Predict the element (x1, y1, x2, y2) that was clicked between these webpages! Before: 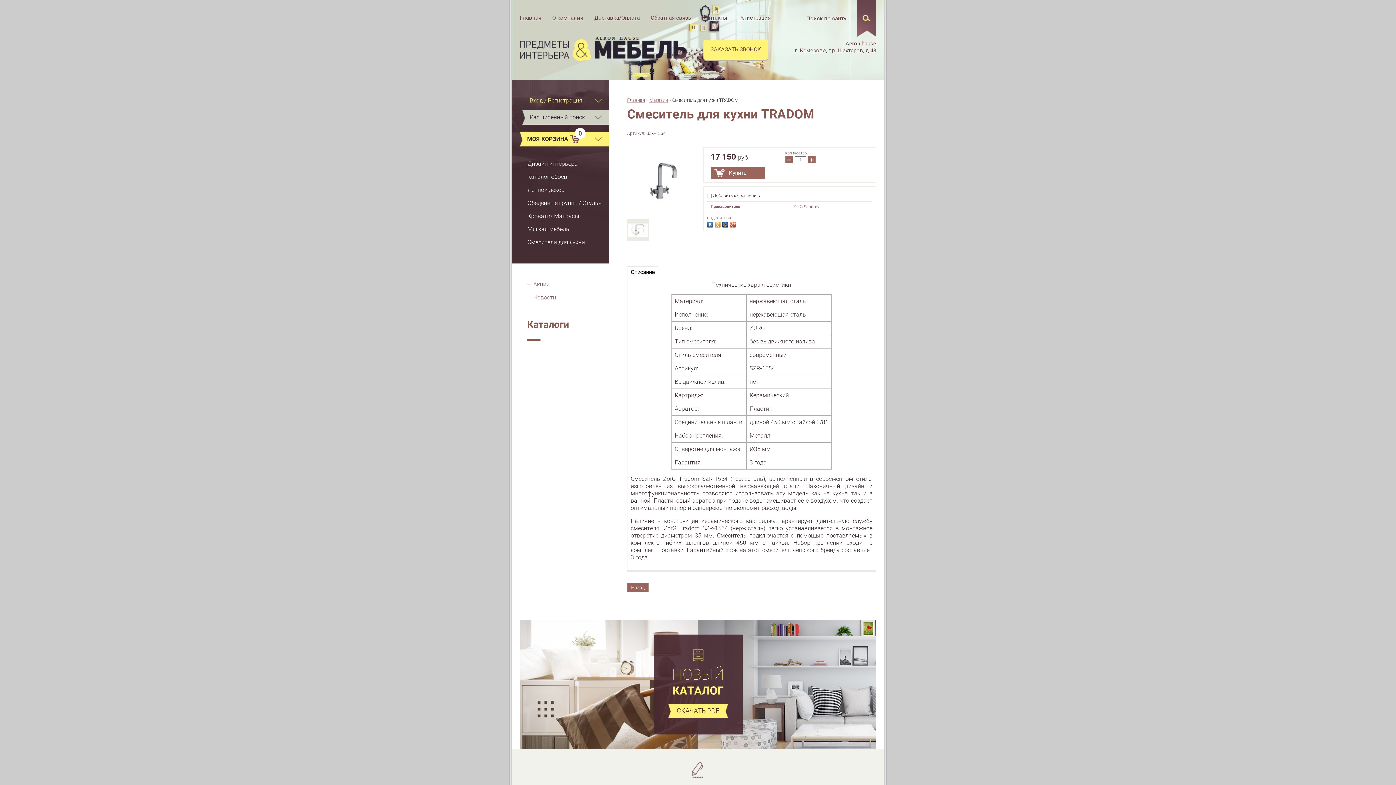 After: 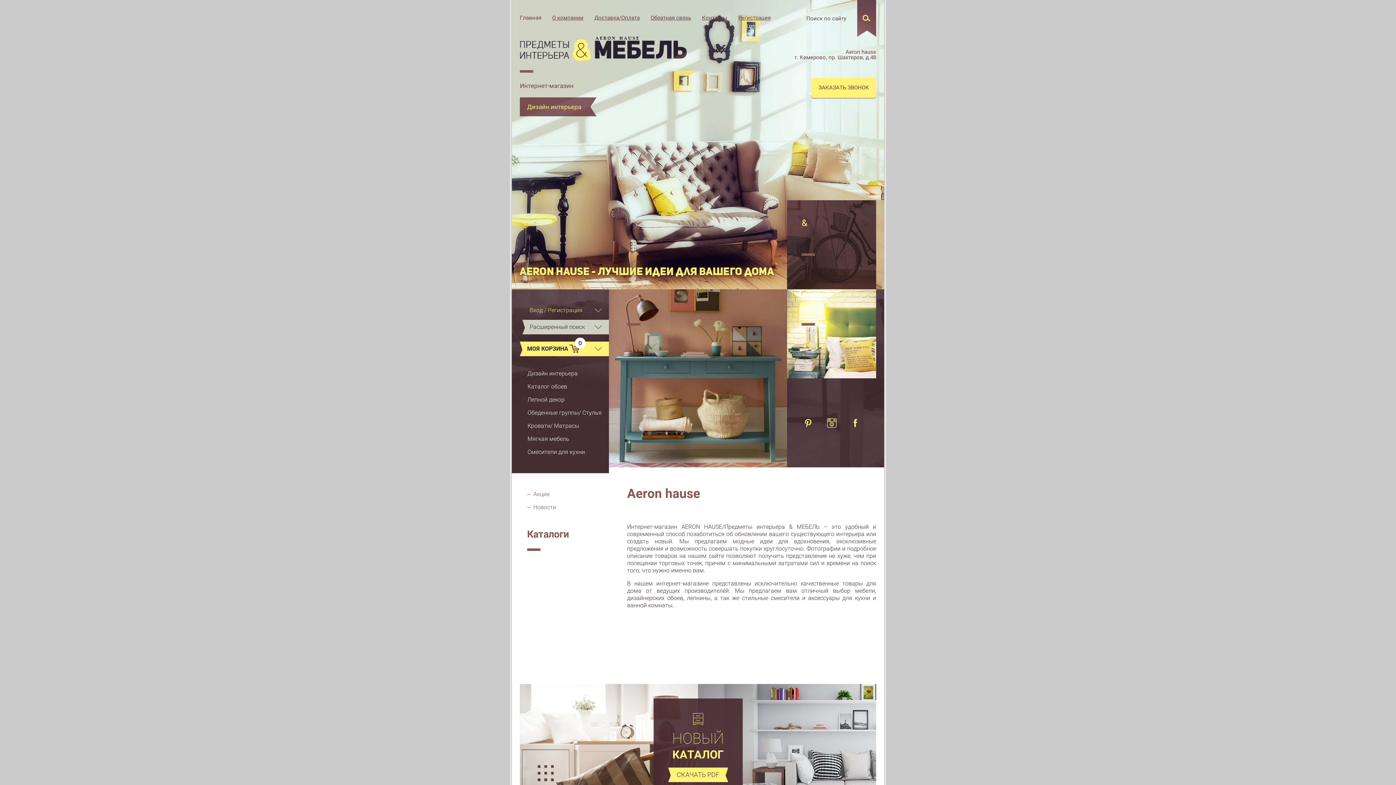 Action: label: Назад bbox: (627, 583, 648, 592)